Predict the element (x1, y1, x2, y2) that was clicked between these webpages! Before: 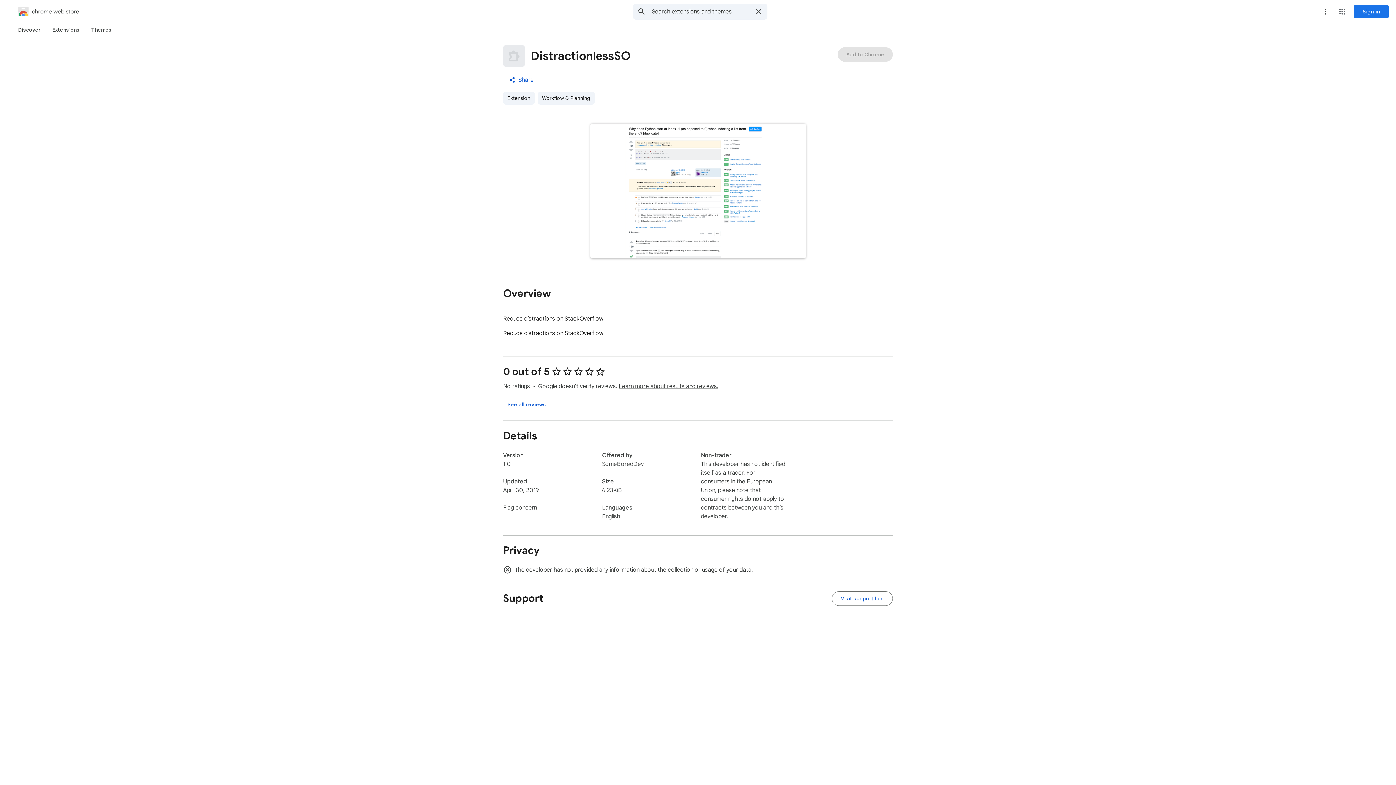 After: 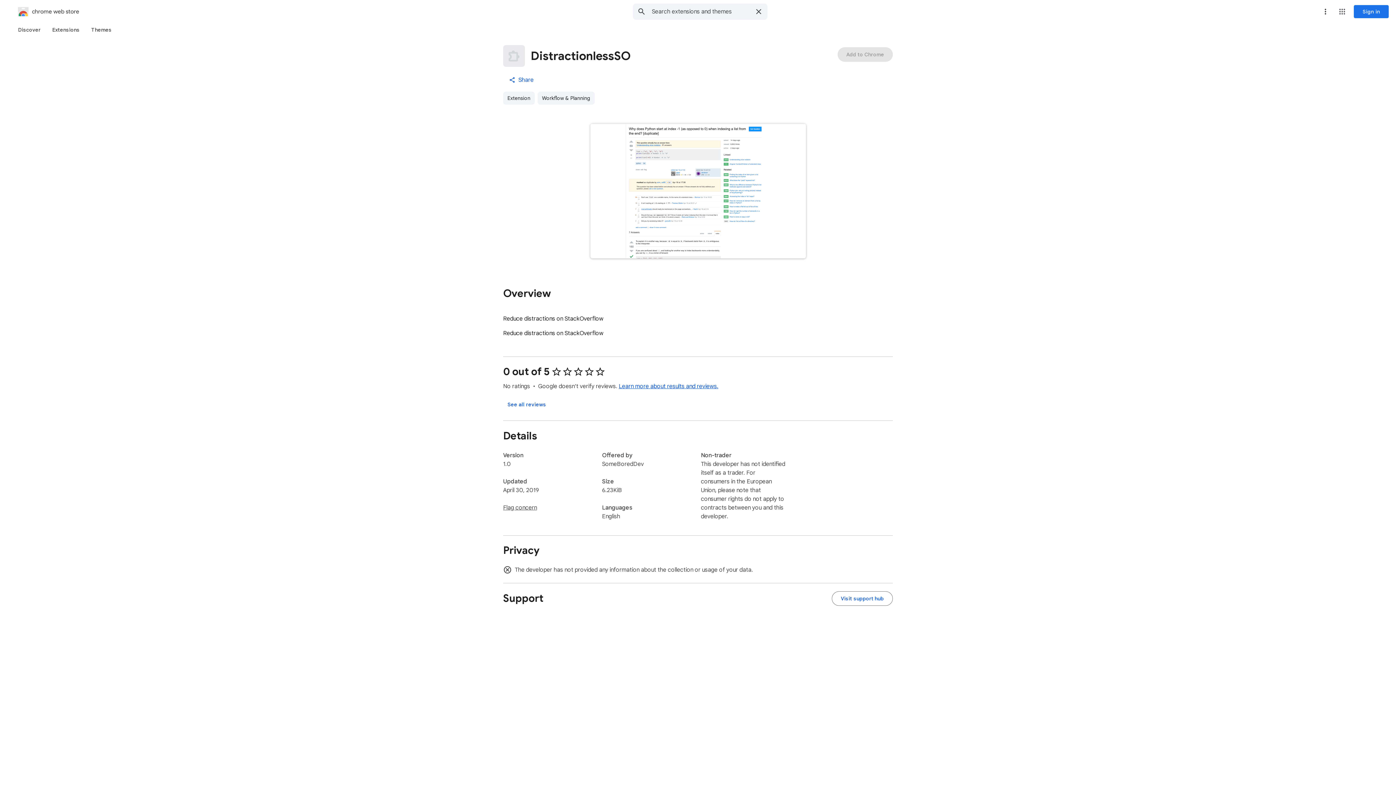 Action: label: Learn more about results and reviews. bbox: (618, 383, 718, 390)